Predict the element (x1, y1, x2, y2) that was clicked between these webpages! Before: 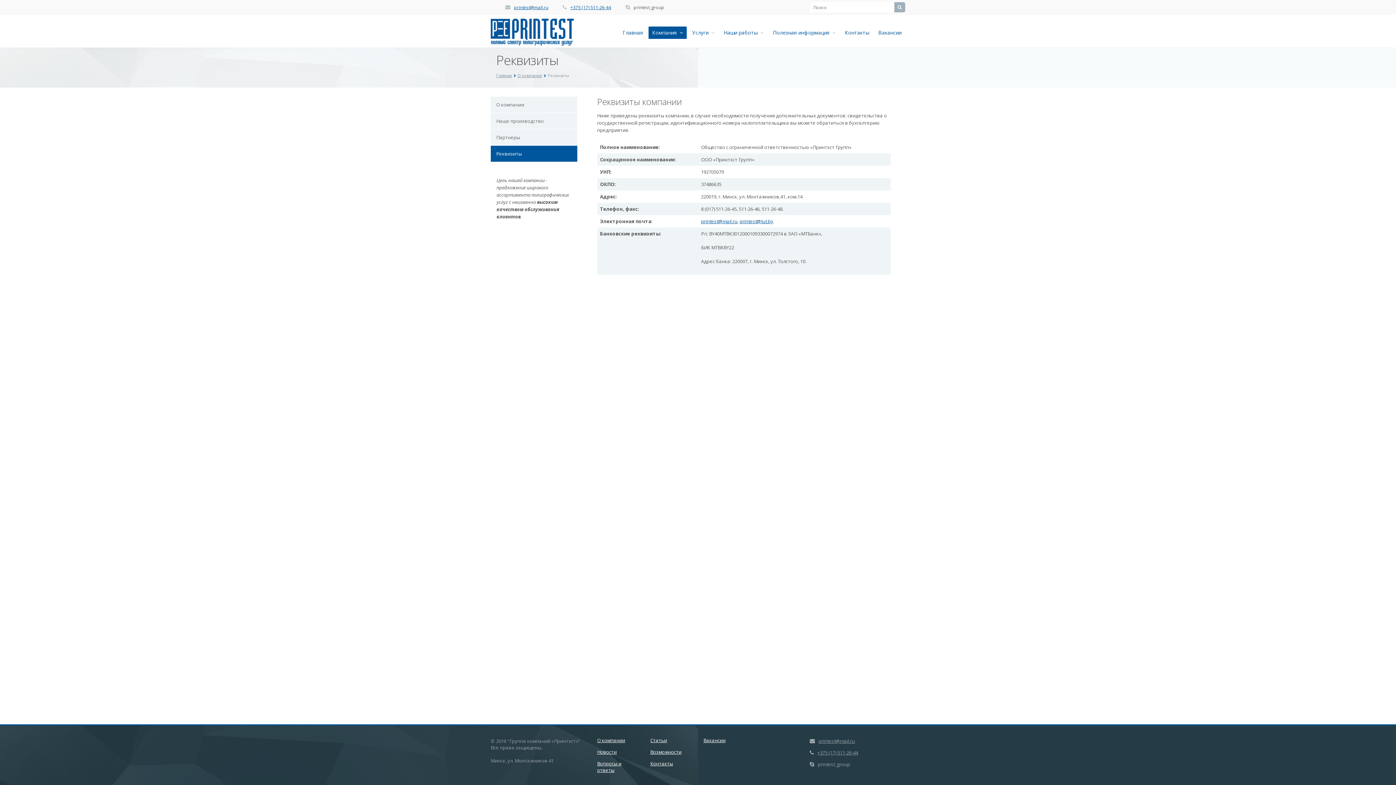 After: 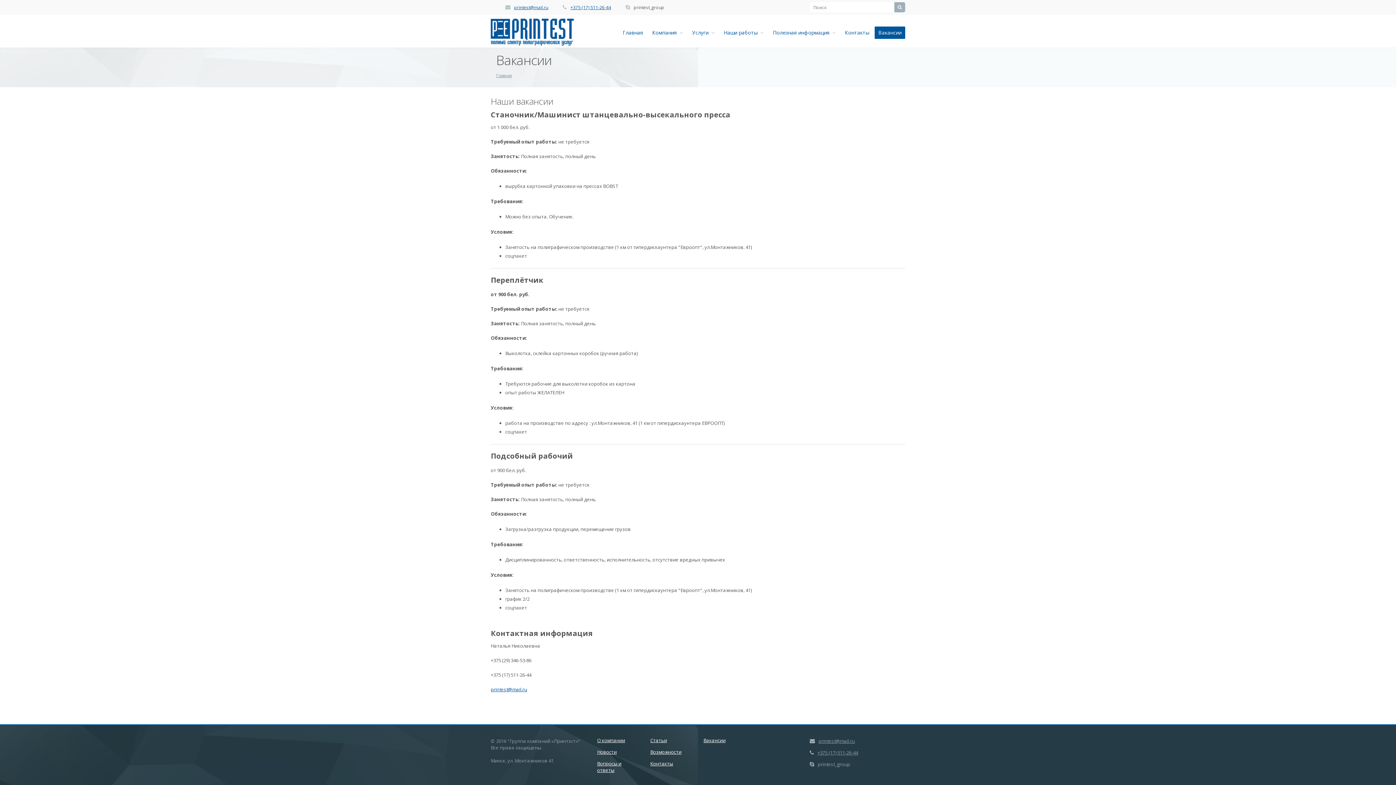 Action: bbox: (874, 26, 905, 38) label: Вакансии